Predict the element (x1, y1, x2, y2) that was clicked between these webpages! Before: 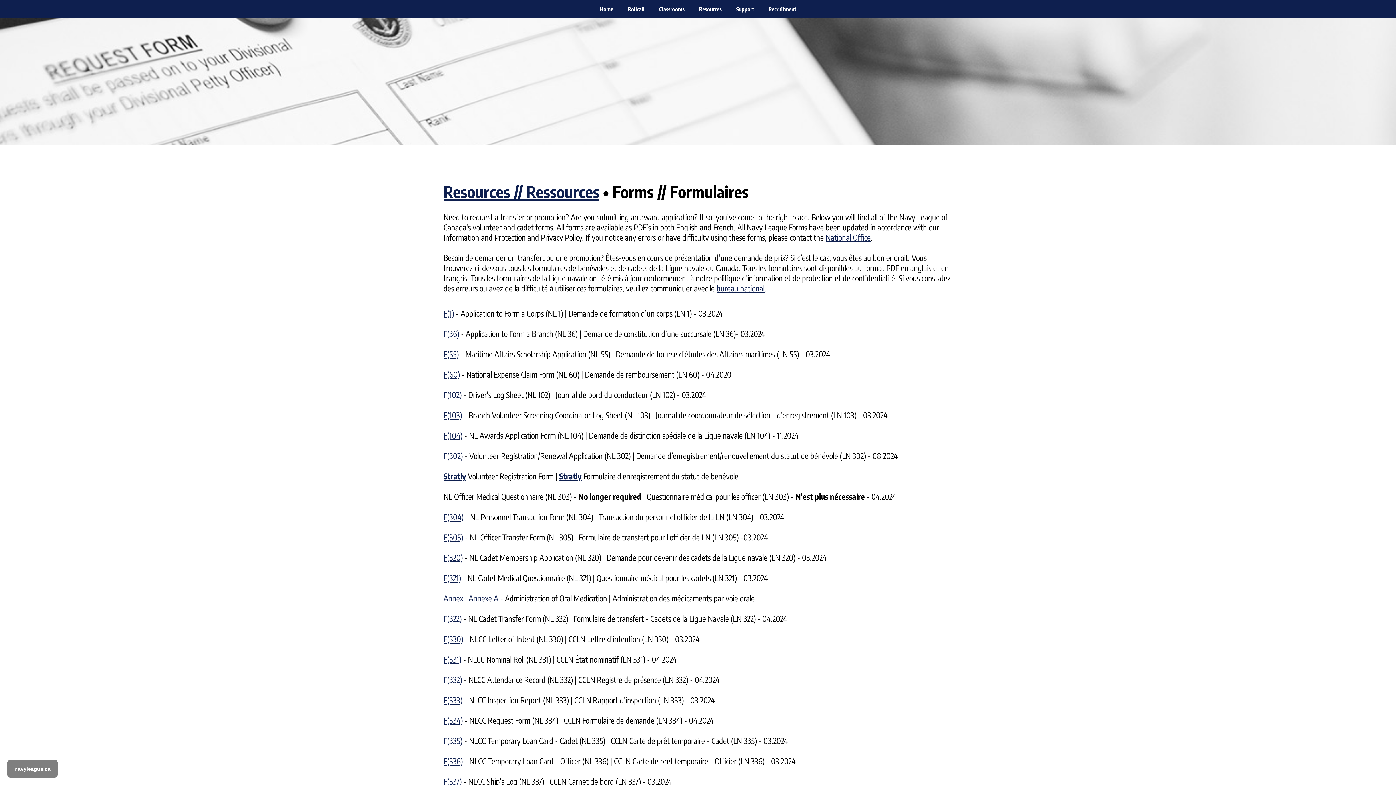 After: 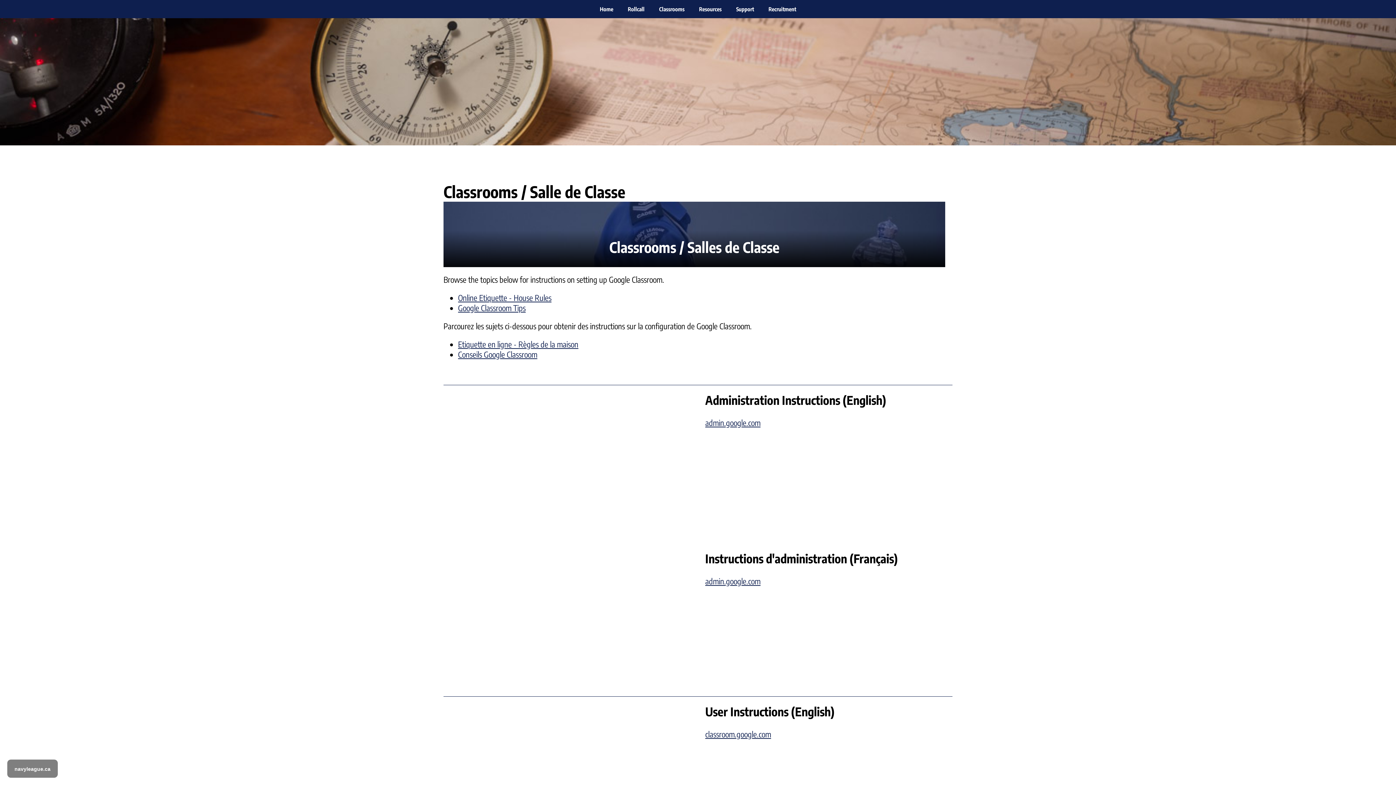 Action: bbox: (659, 0, 684, 18) label: Classrooms